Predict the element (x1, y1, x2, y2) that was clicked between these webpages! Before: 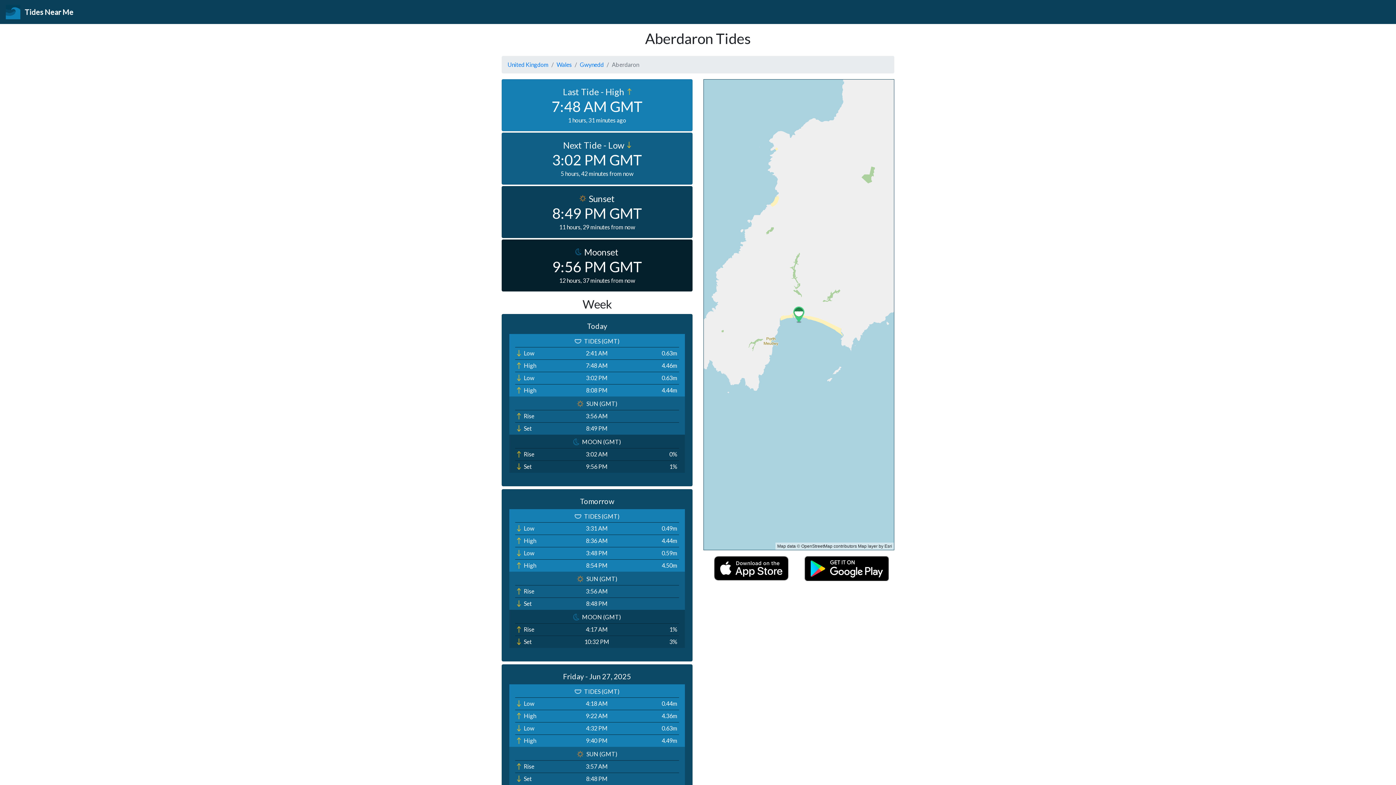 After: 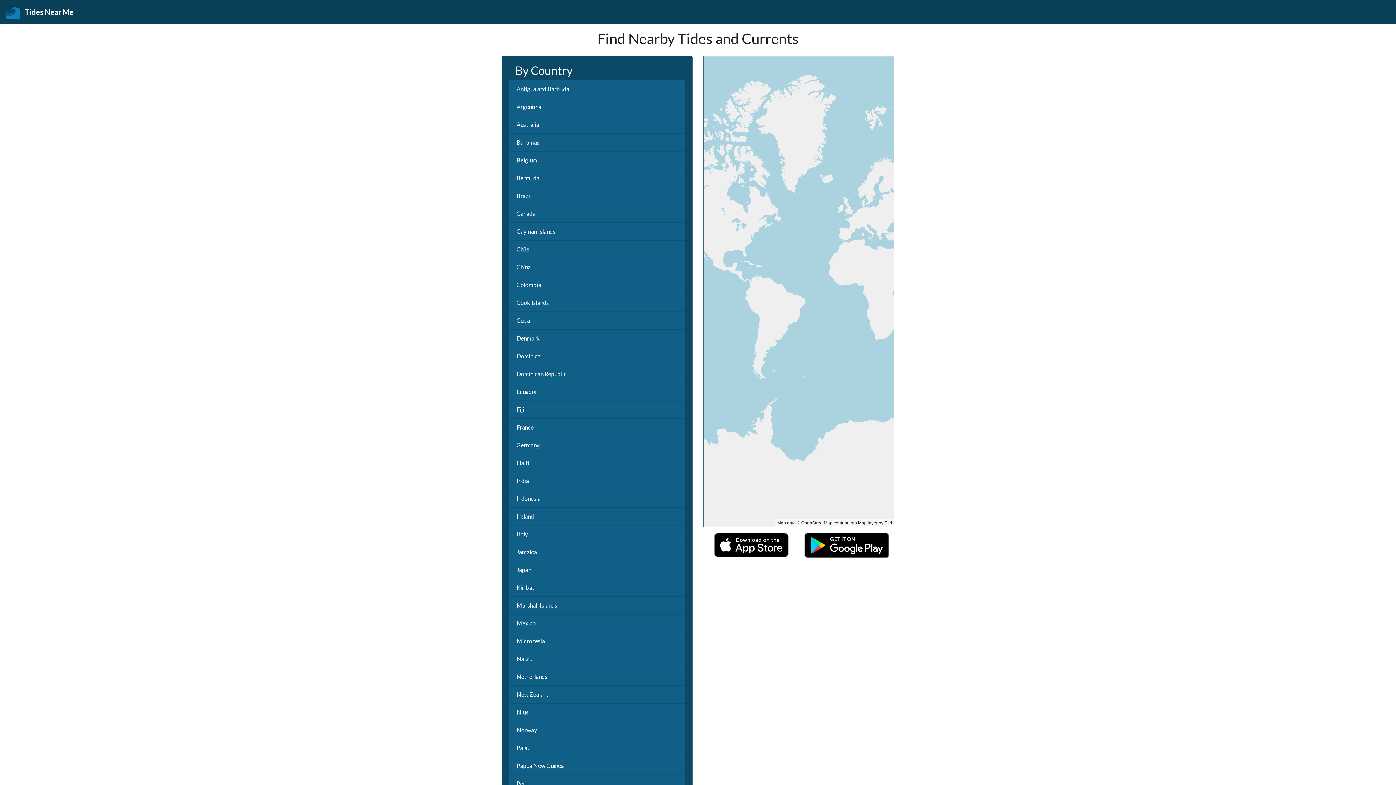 Action: bbox: (5, 2, 79, 21) label:  Tides Near Me